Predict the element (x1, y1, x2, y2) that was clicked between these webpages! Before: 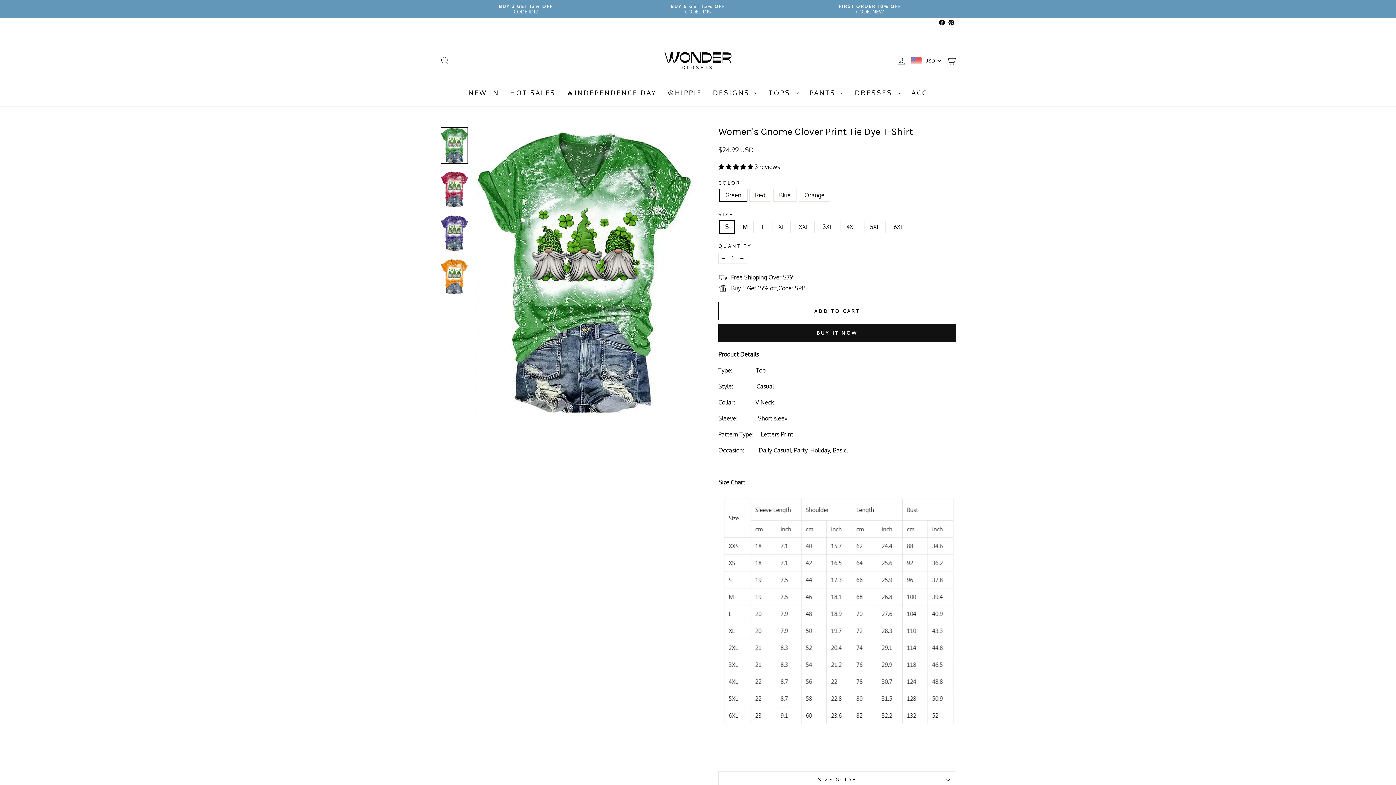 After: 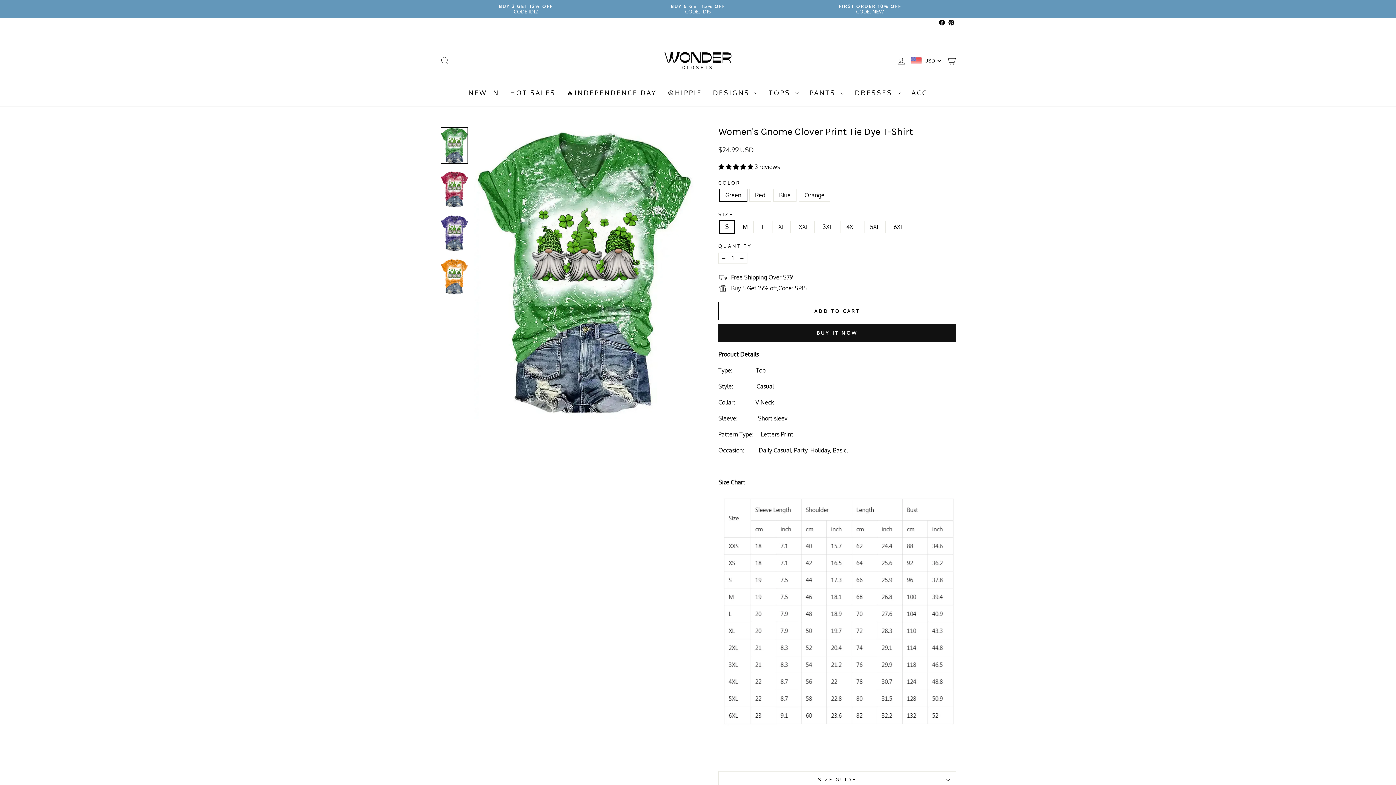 Action: bbox: (946, 18, 956, 28) label: Pinterest